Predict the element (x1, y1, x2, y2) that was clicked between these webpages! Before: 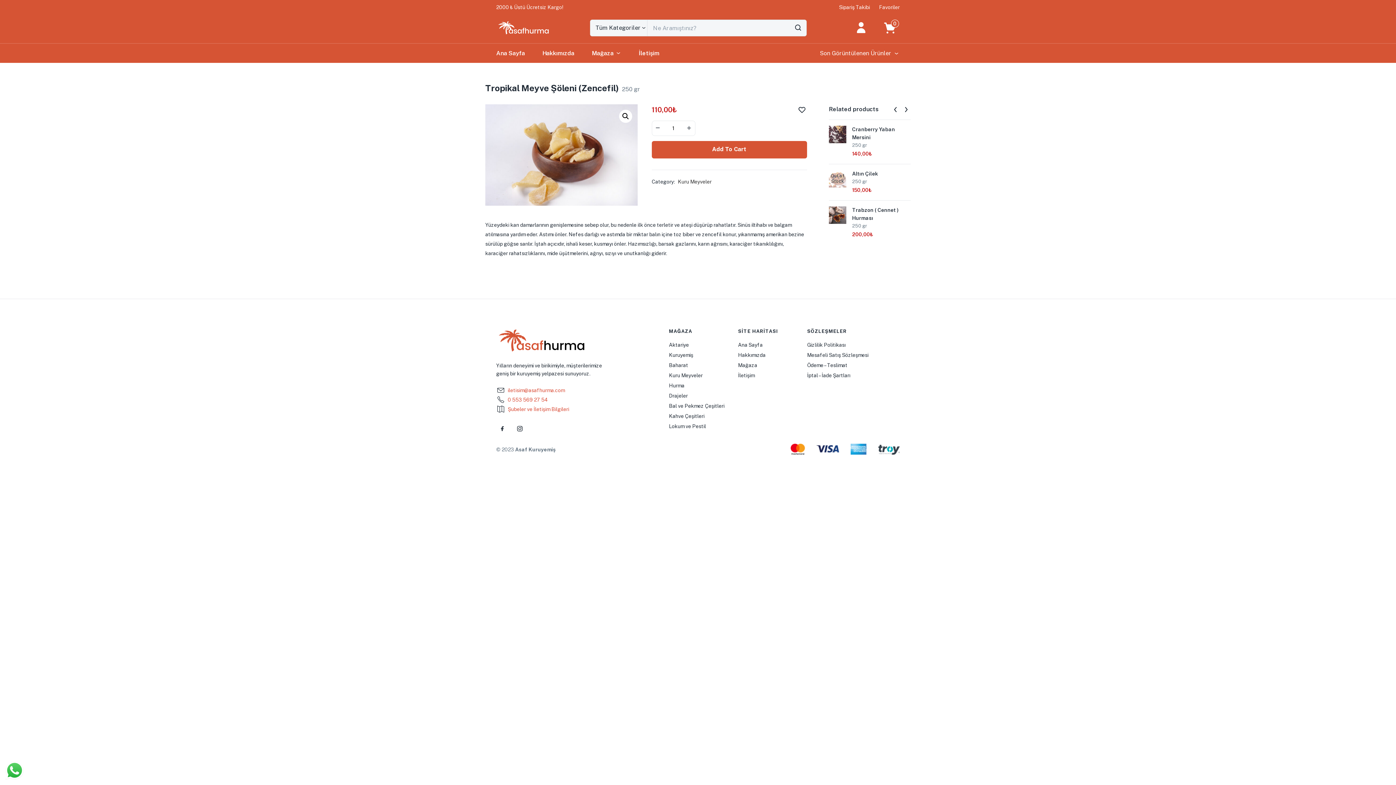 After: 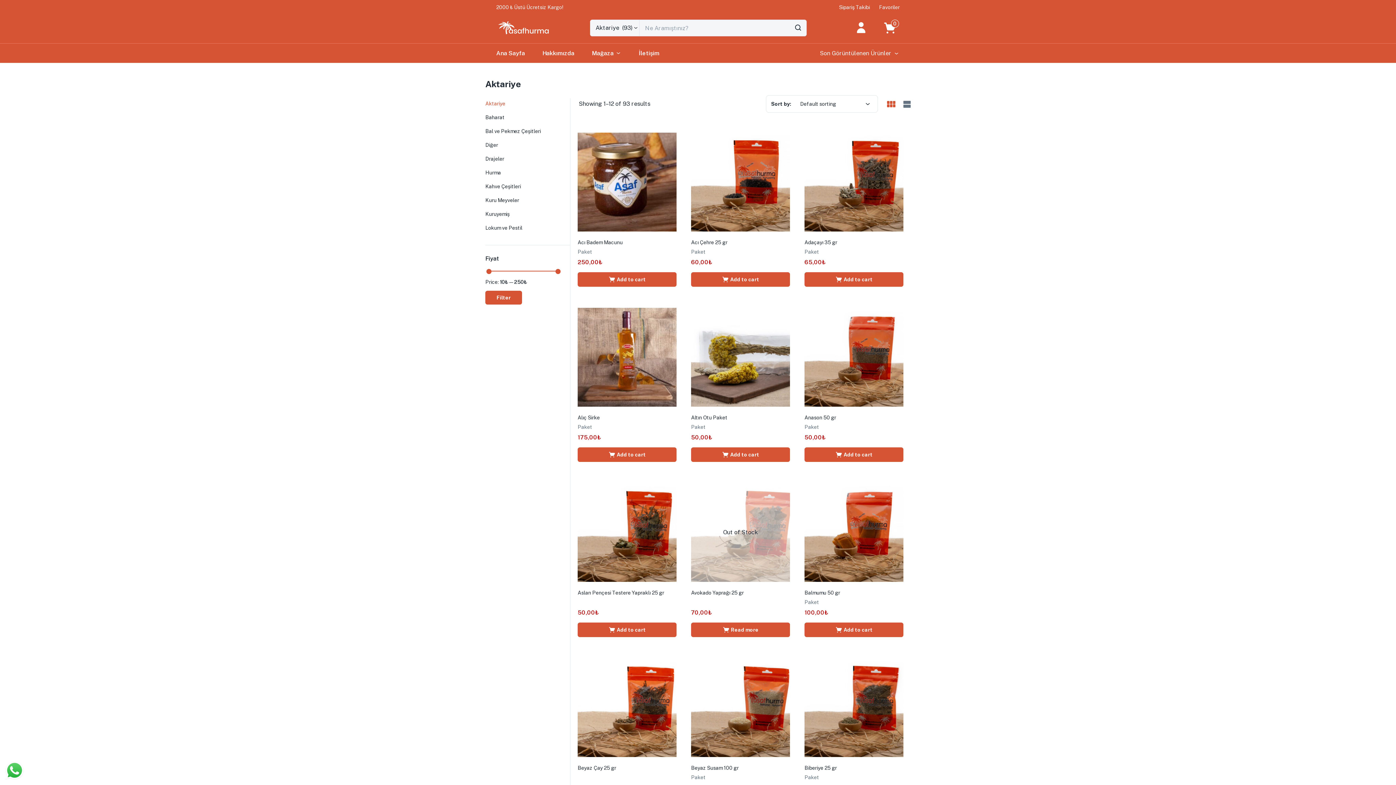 Action: bbox: (669, 342, 689, 347) label: Aktariye